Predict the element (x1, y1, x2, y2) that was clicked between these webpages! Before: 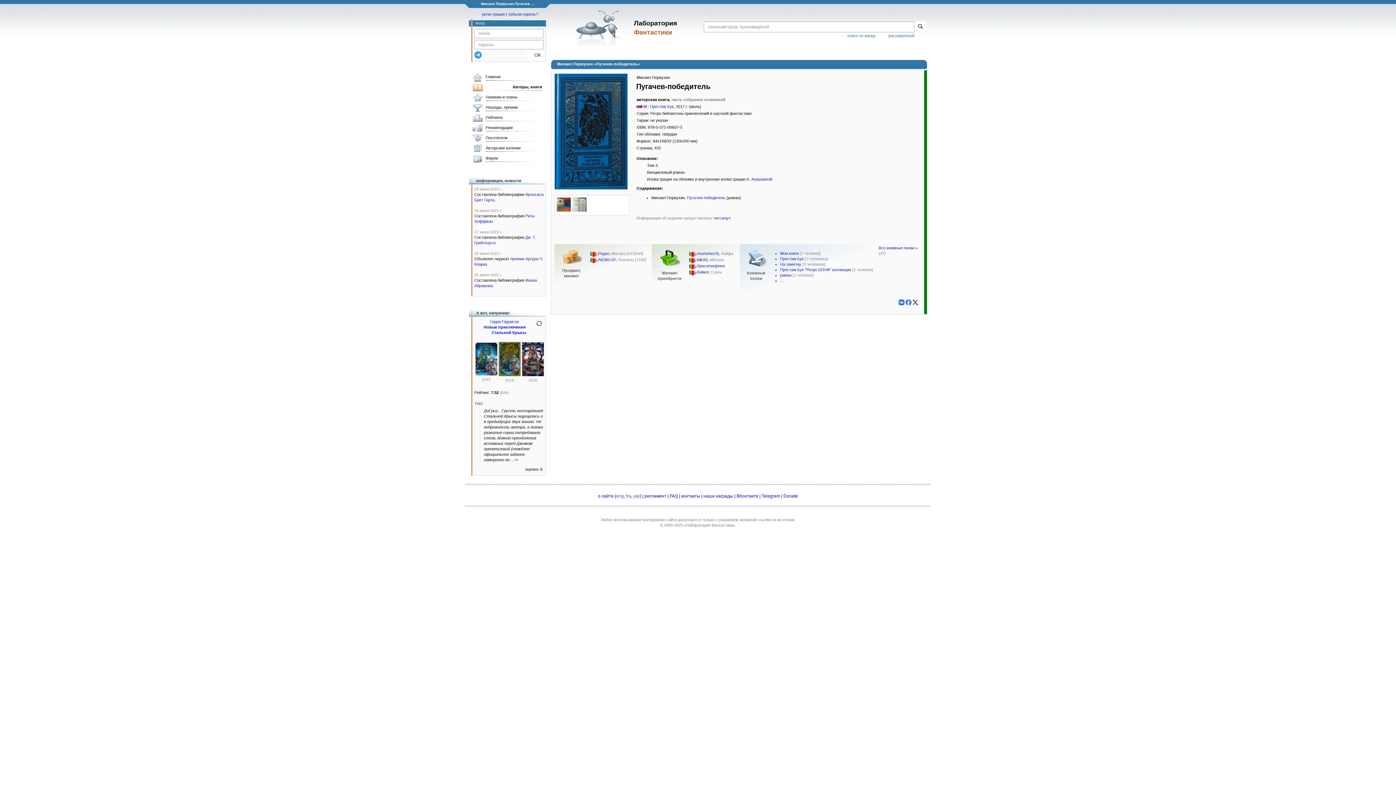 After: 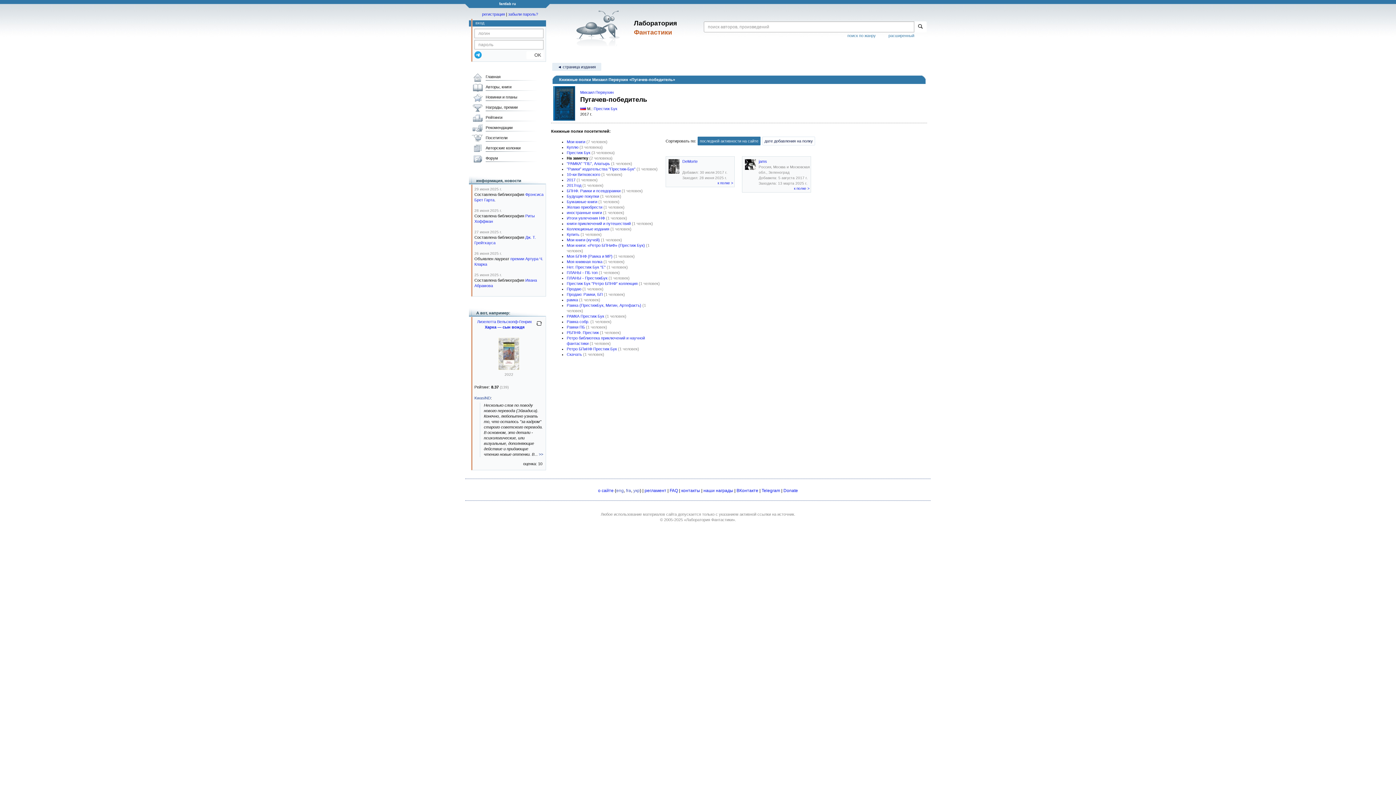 Action: label: На заметку bbox: (780, 262, 801, 266)